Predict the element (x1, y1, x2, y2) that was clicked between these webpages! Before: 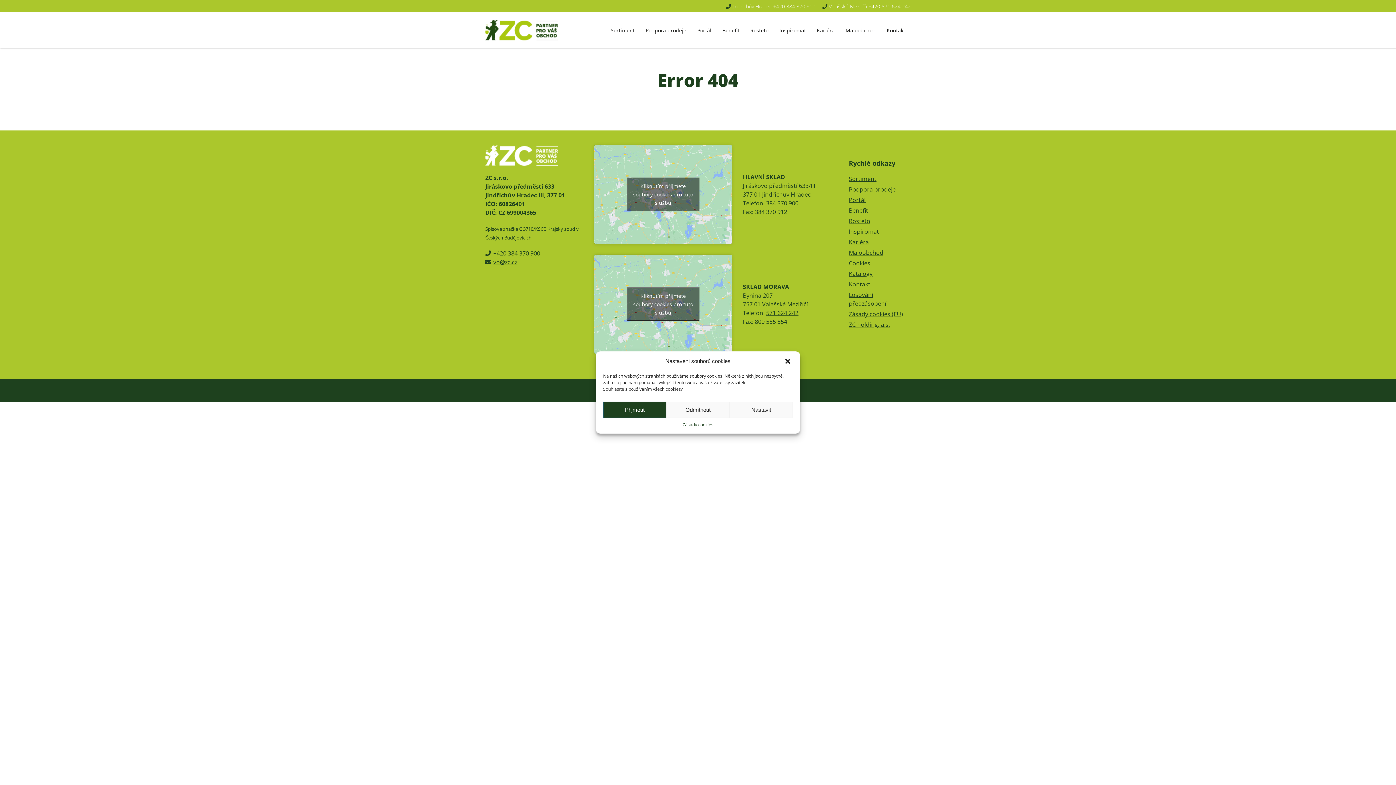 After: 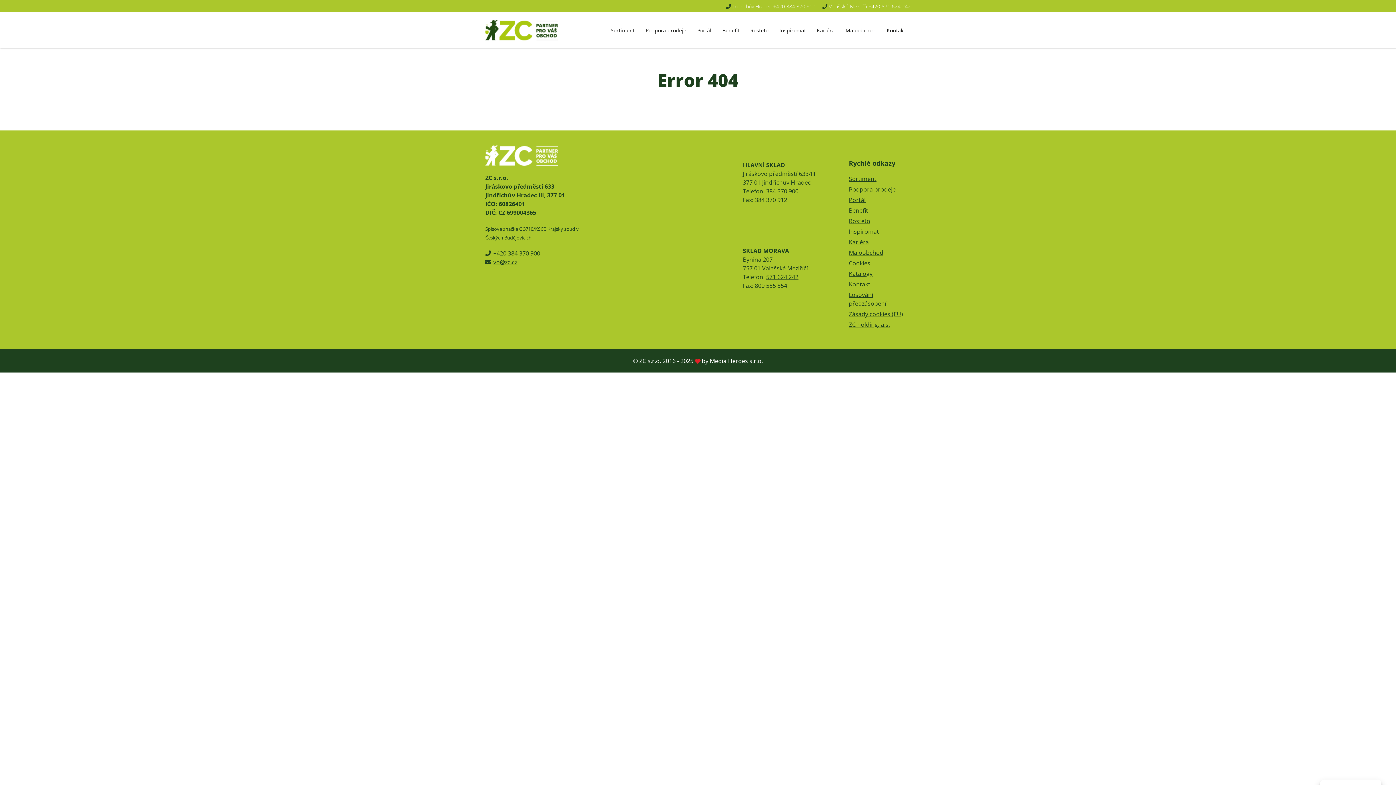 Action: bbox: (603, 401, 666, 418) label: Přijmout